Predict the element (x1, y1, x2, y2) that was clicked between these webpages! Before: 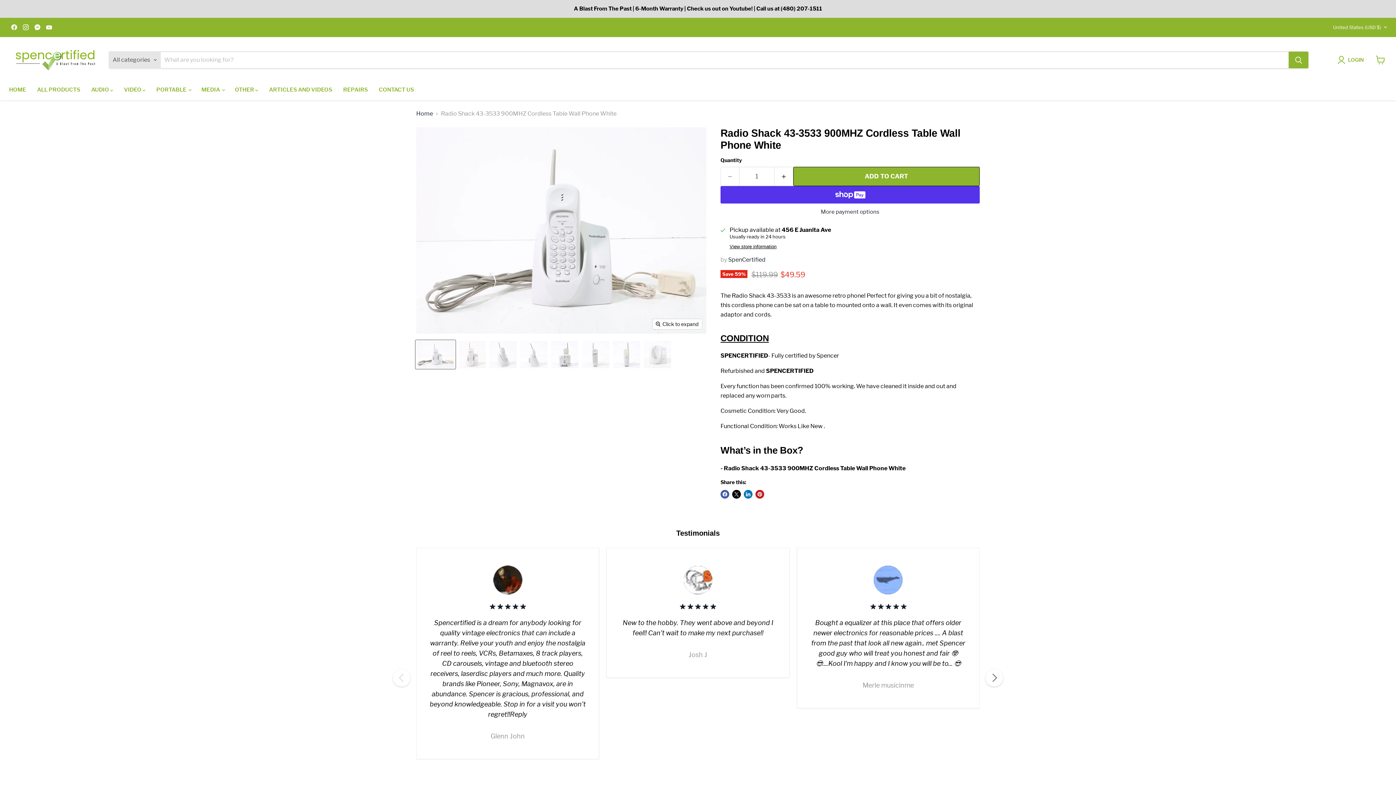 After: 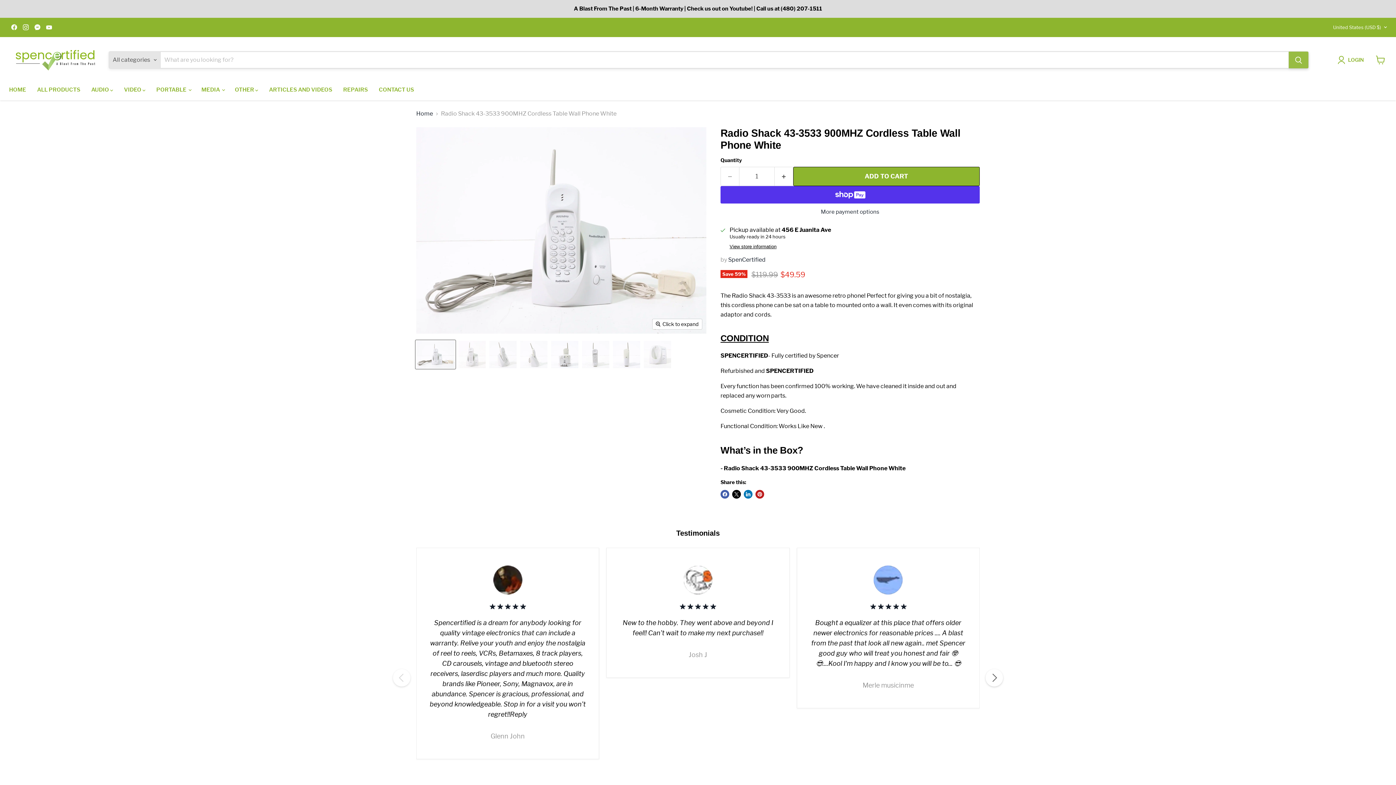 Action: bbox: (1289, 51, 1308, 68) label: Search